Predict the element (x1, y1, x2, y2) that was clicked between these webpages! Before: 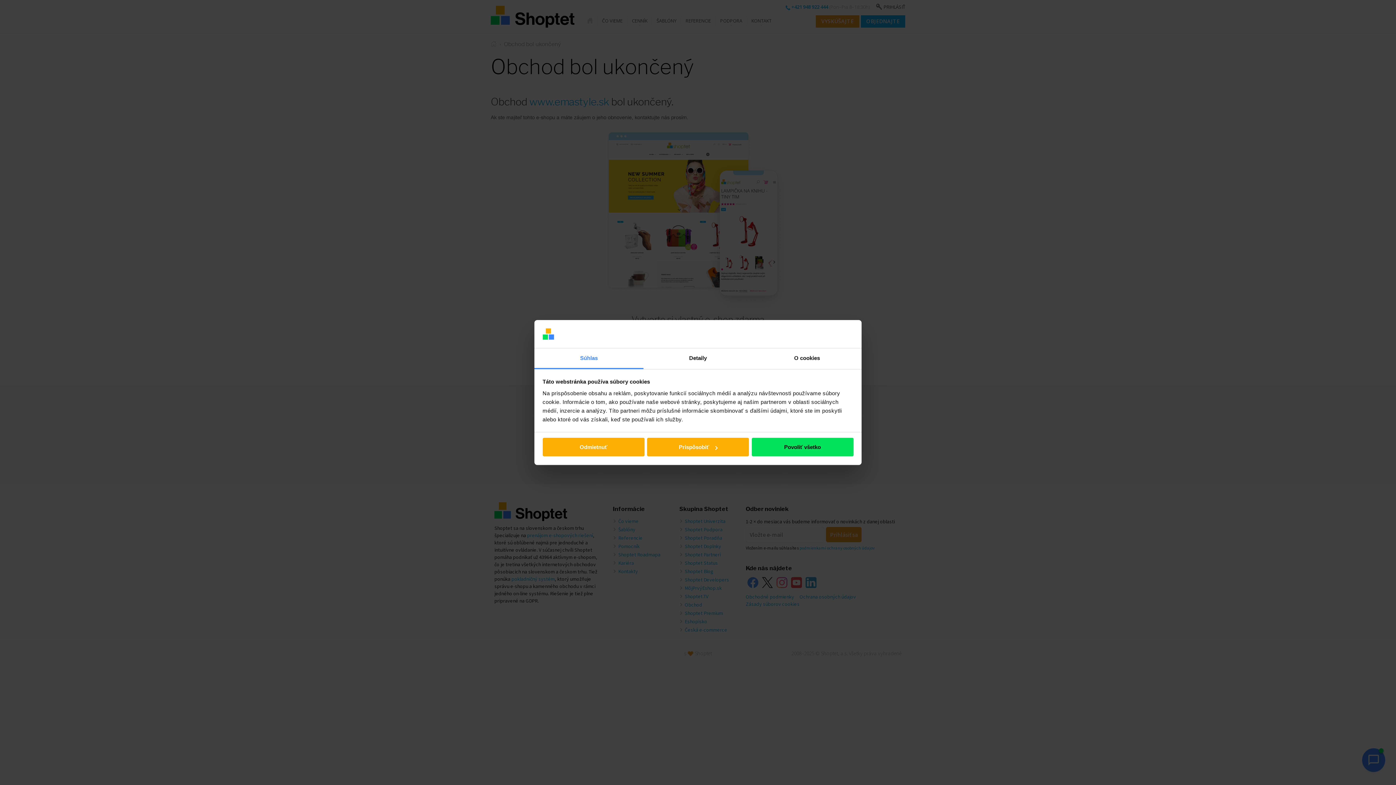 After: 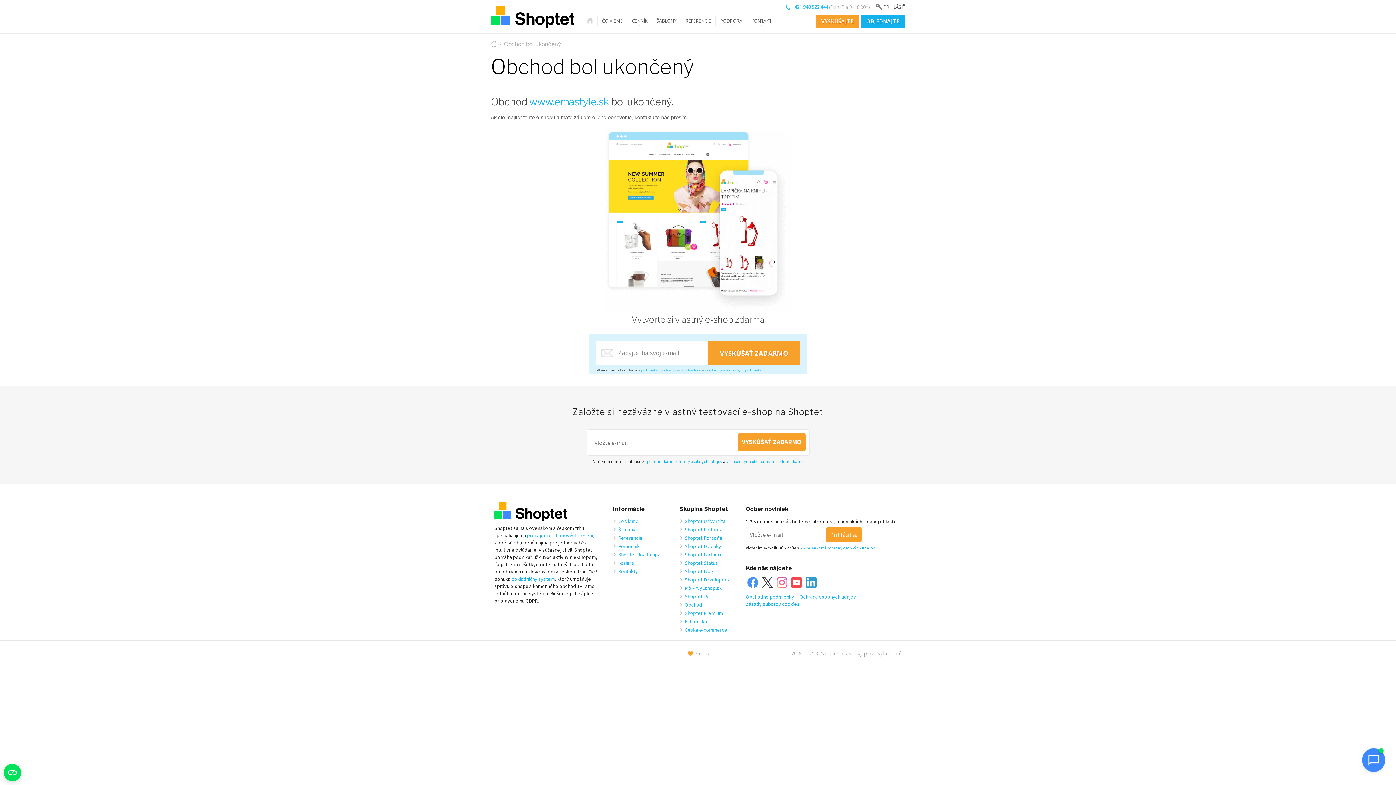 Action: label: Odmietnuť bbox: (542, 438, 644, 456)